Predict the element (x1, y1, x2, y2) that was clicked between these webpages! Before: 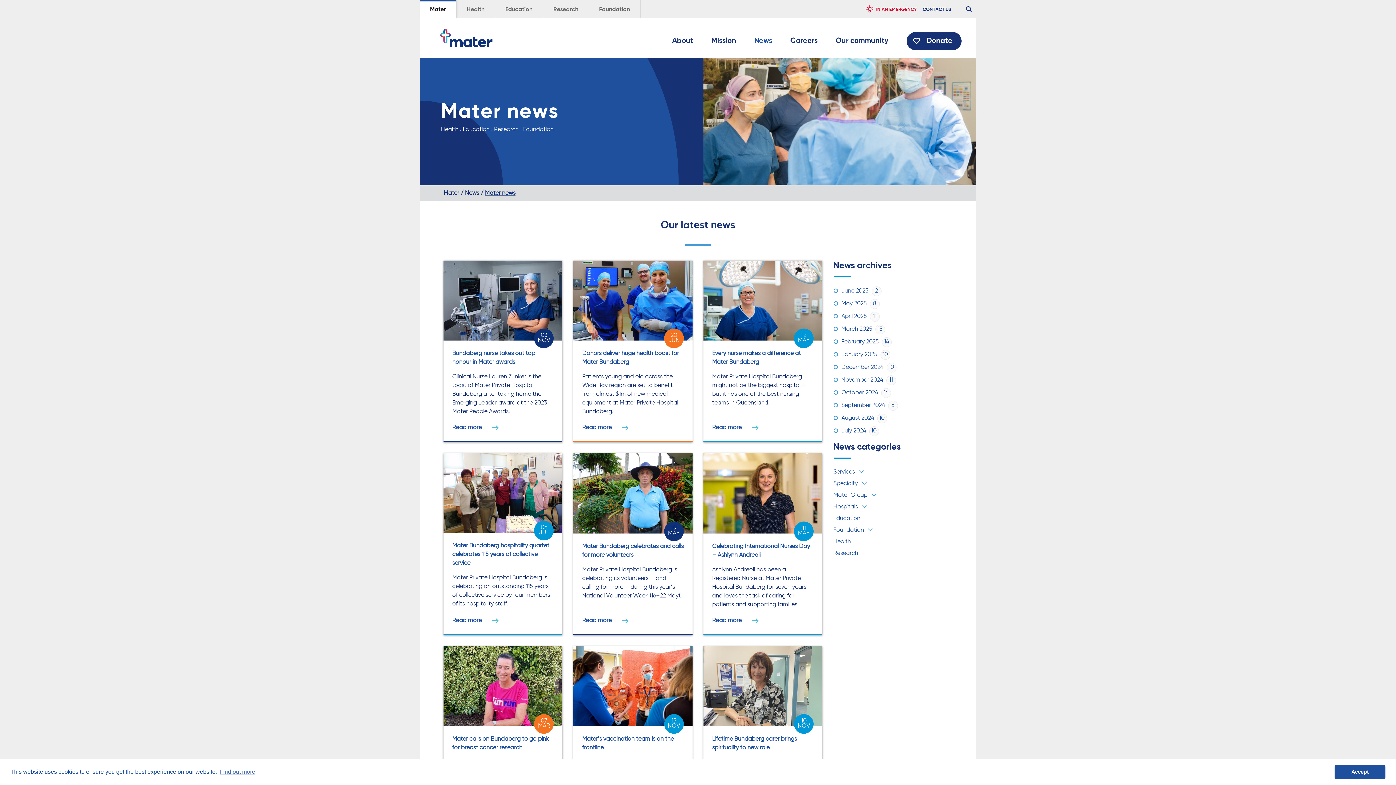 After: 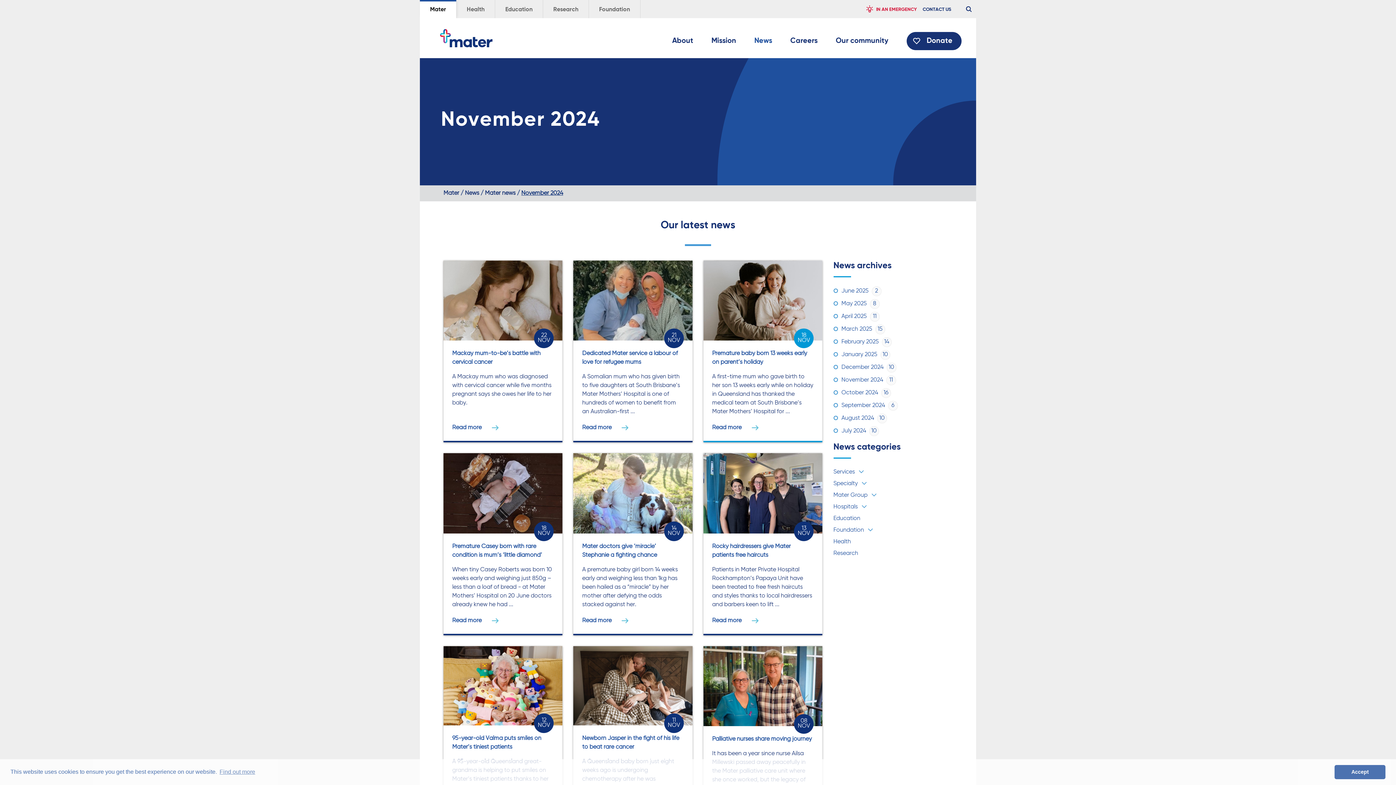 Action: bbox: (841, 377, 896, 383) label: November 202411